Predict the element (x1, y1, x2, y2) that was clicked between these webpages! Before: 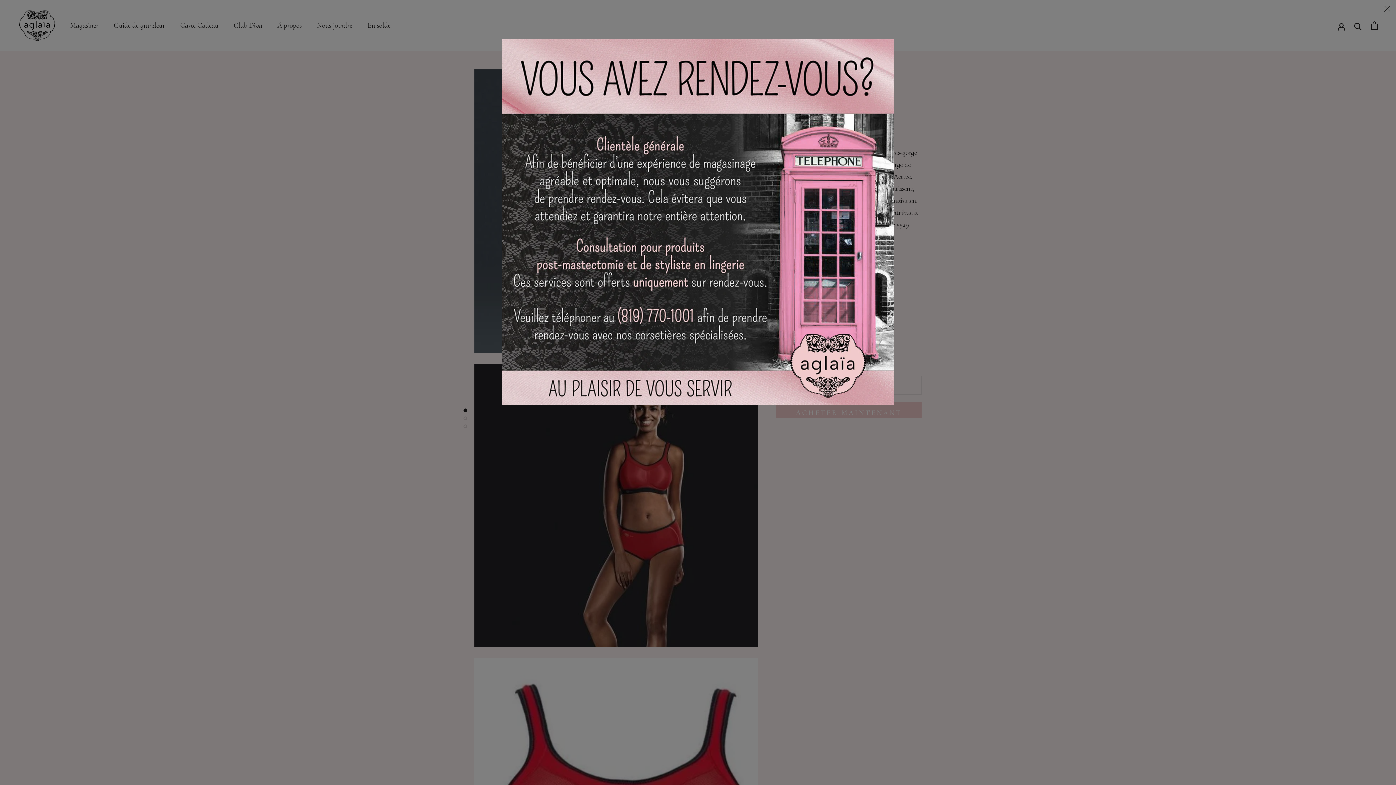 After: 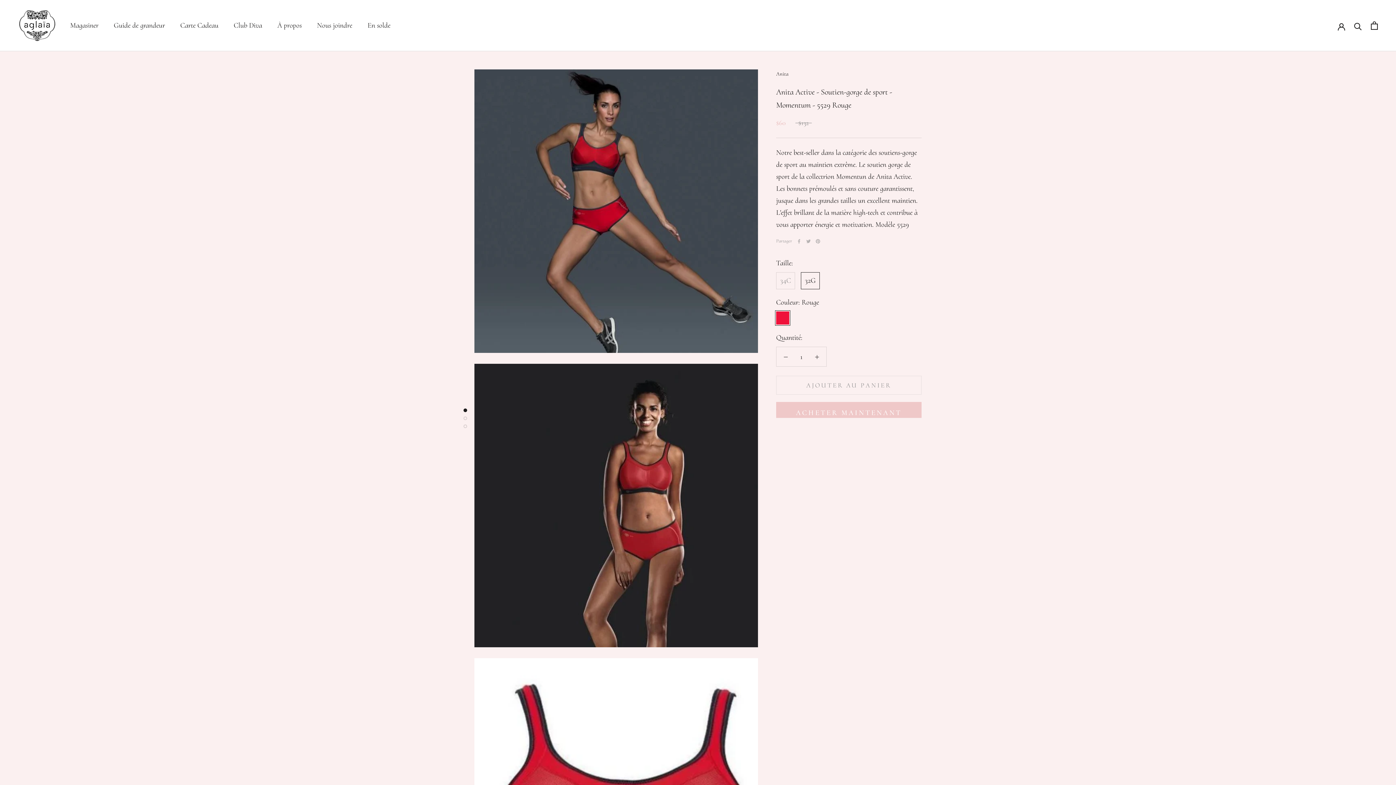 Action: label: Fermer bbox: (1384, 5, 1390, 12)